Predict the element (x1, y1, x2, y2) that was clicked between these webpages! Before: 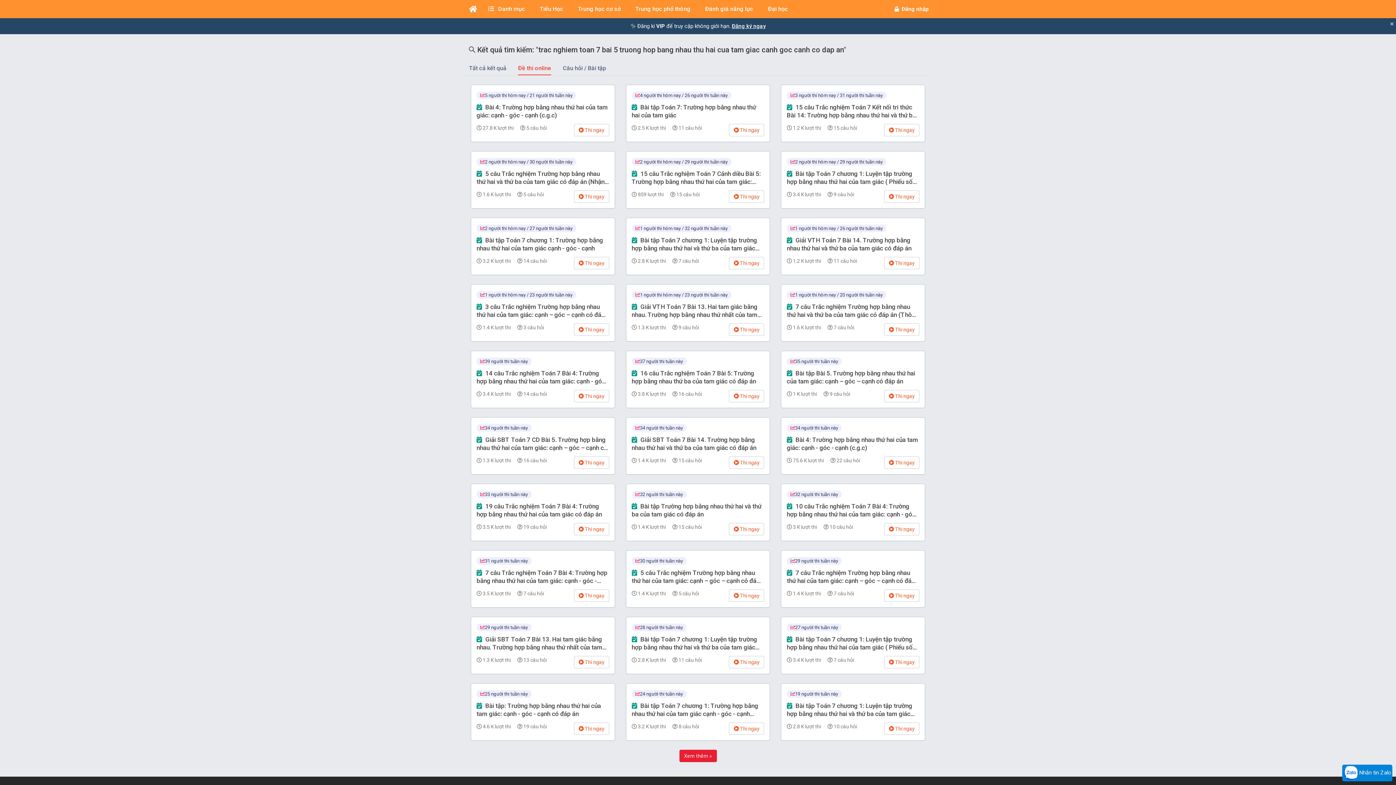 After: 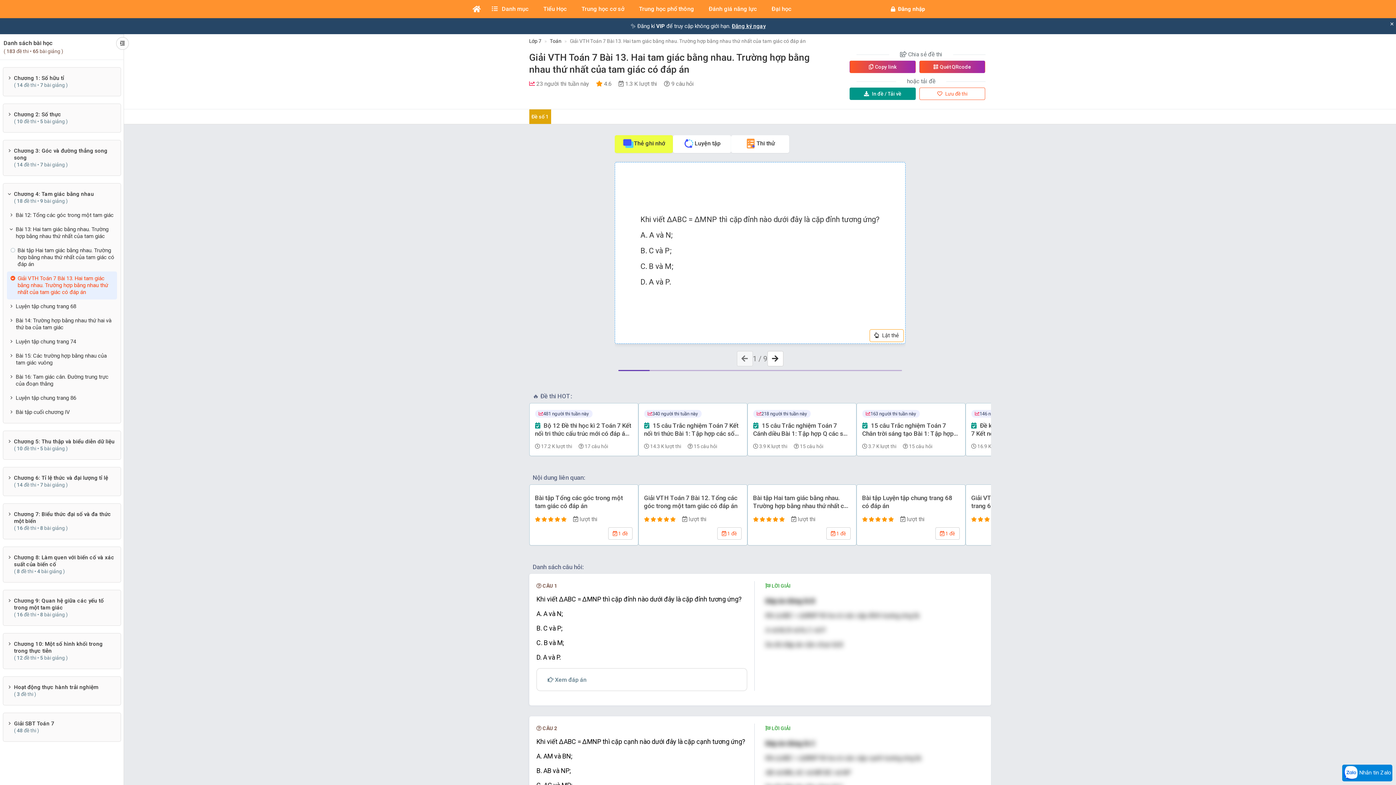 Action: bbox: (631, 302, 764, 320) label:  Giải VTH Toán 7 Bài 13. Hai tam giác bằng nhau. Trường hợp bằng nhau thứ nhất của tam giác có đáp án